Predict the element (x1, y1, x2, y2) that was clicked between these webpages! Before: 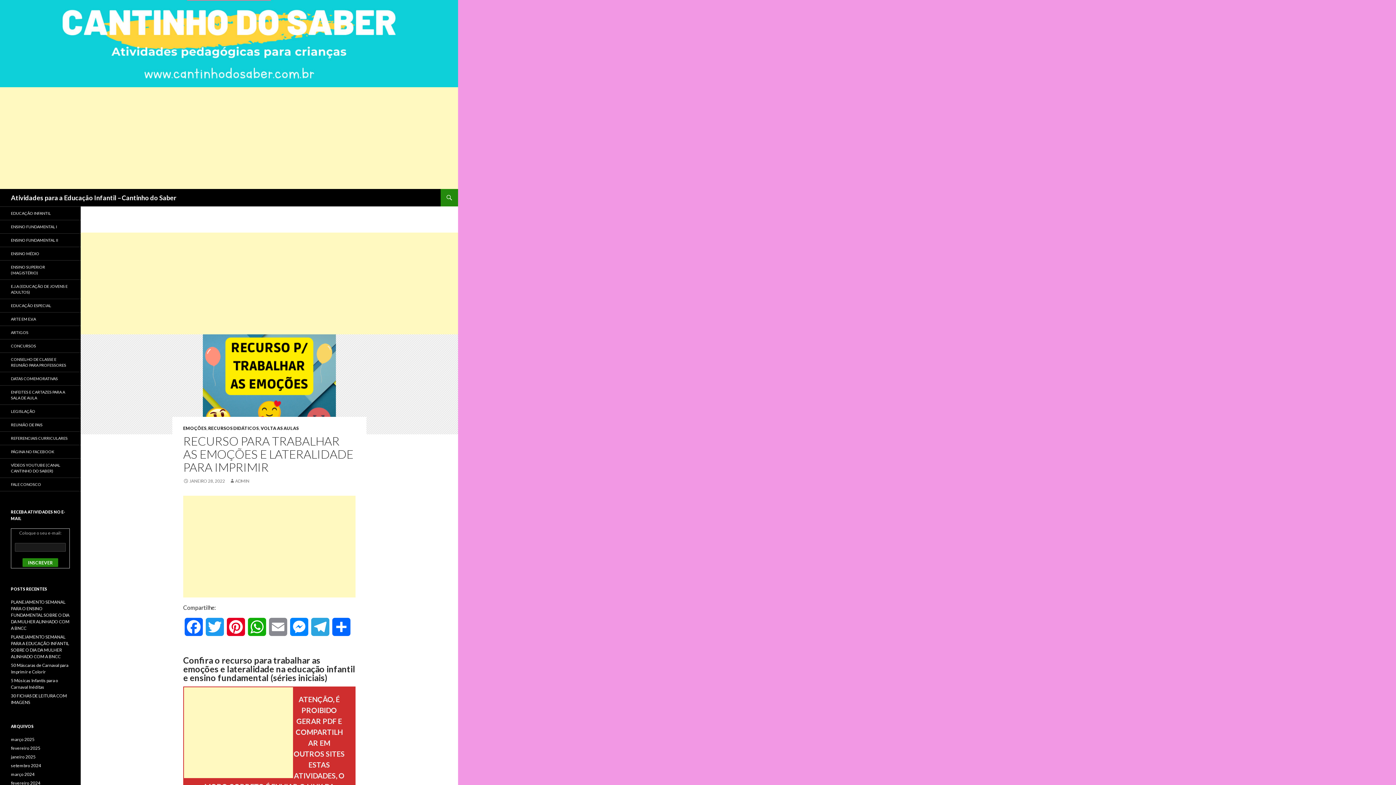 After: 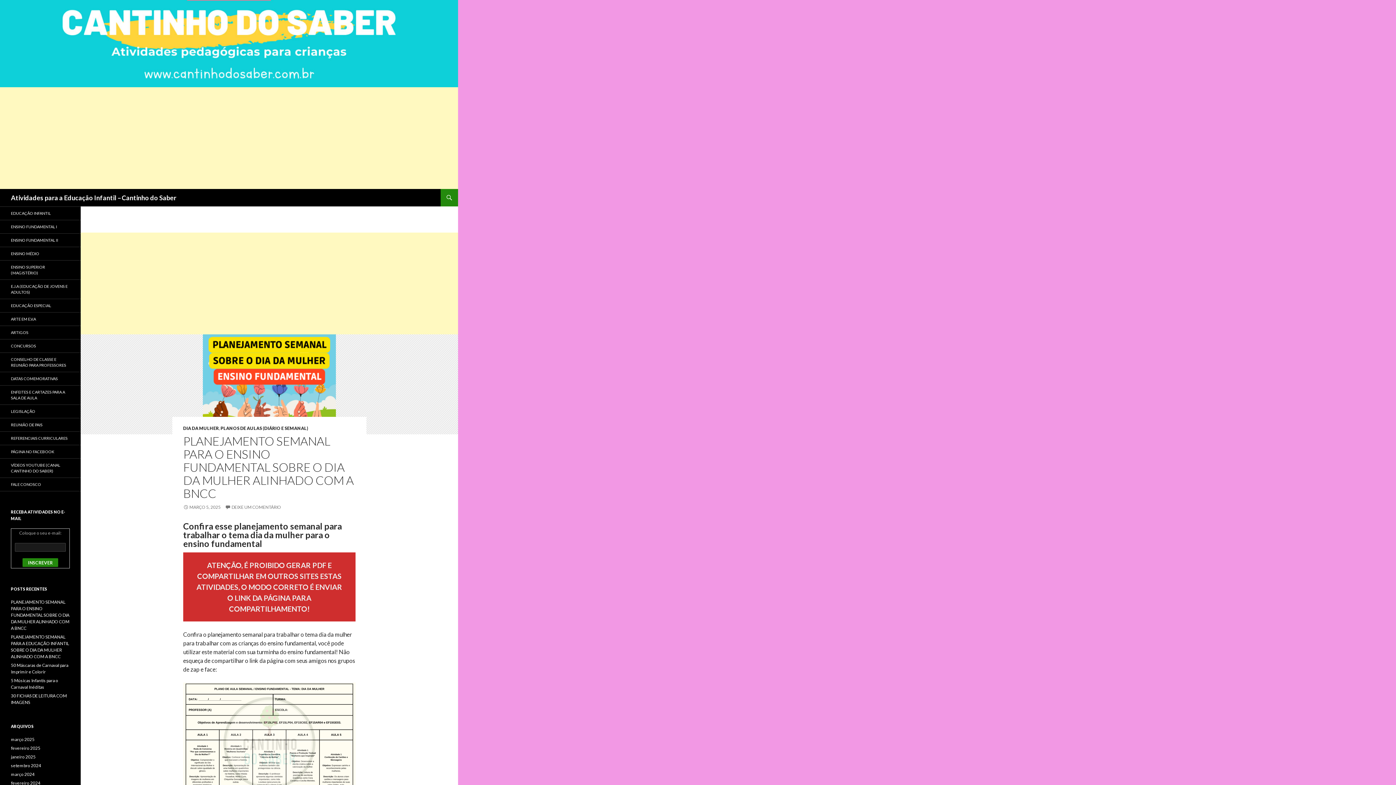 Action: bbox: (10, 189, 176, 206) label: Atividades para a Educação Infantil – Cantinho do Saber